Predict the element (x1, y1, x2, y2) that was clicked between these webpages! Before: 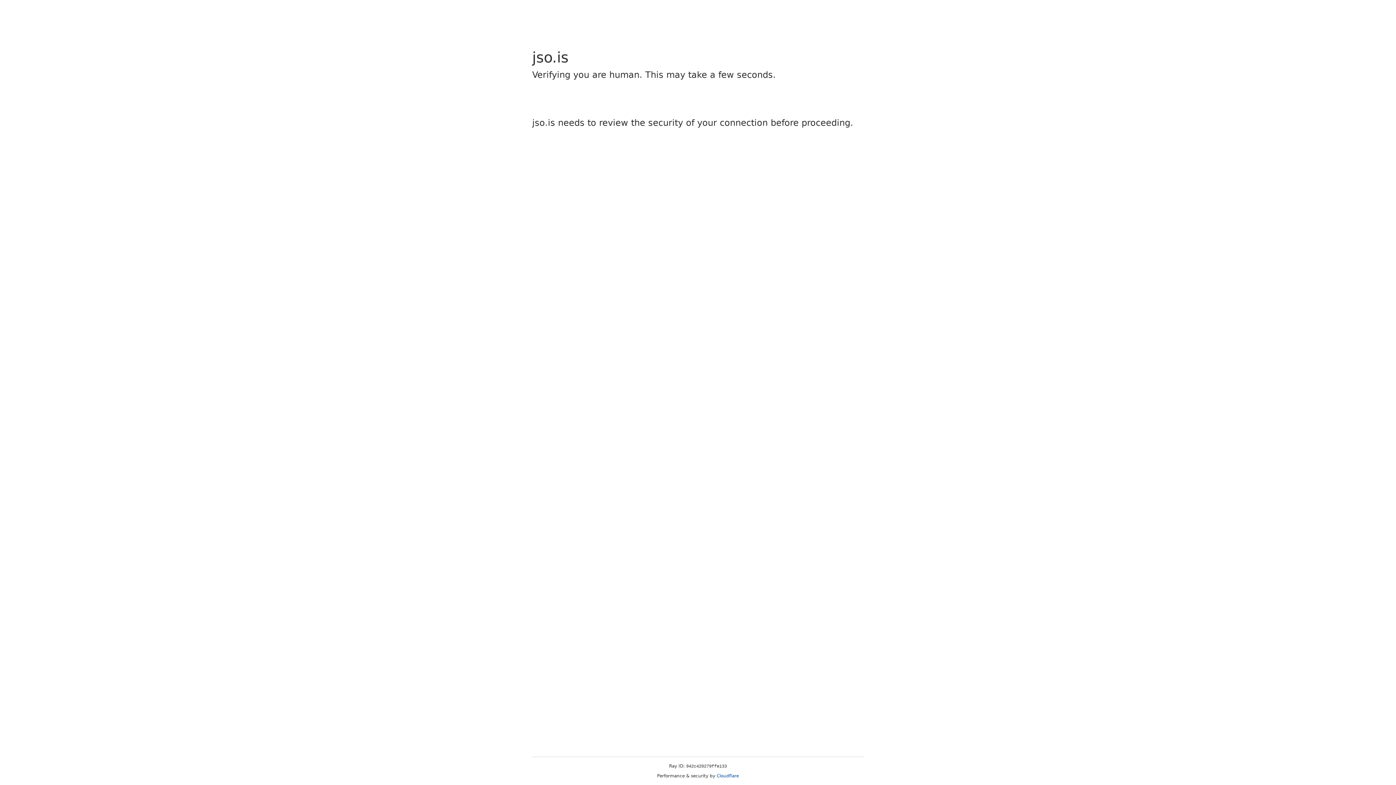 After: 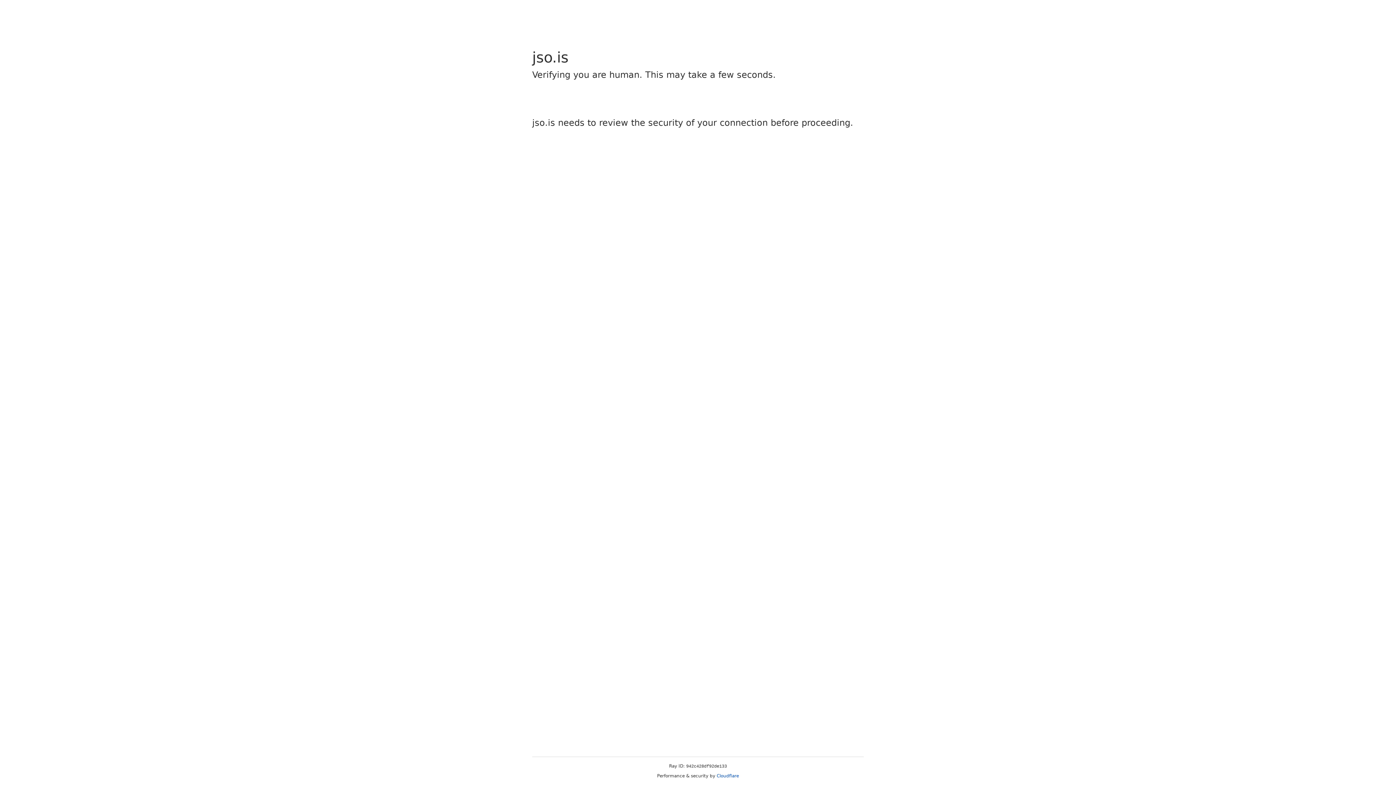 Action: label: Cloudflare bbox: (716, 773, 739, 778)